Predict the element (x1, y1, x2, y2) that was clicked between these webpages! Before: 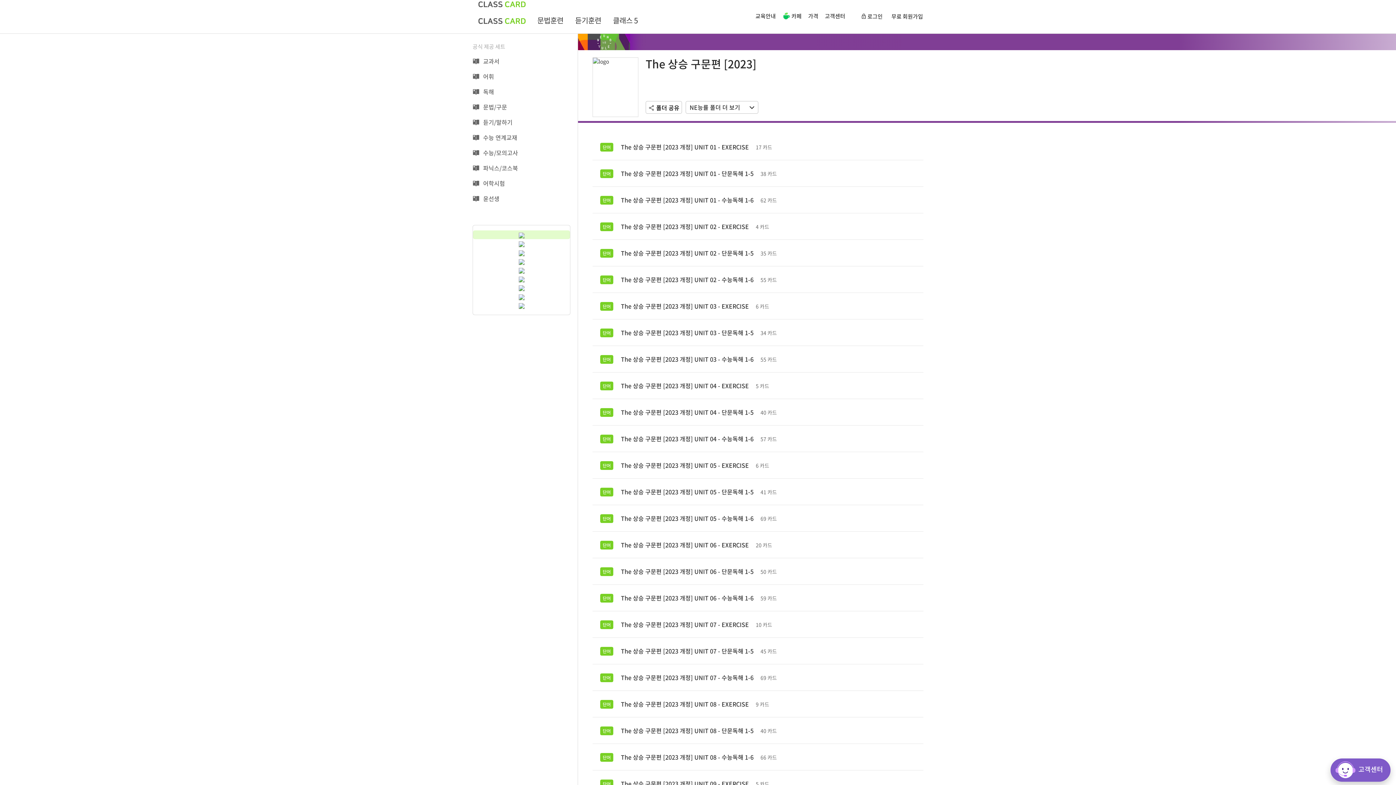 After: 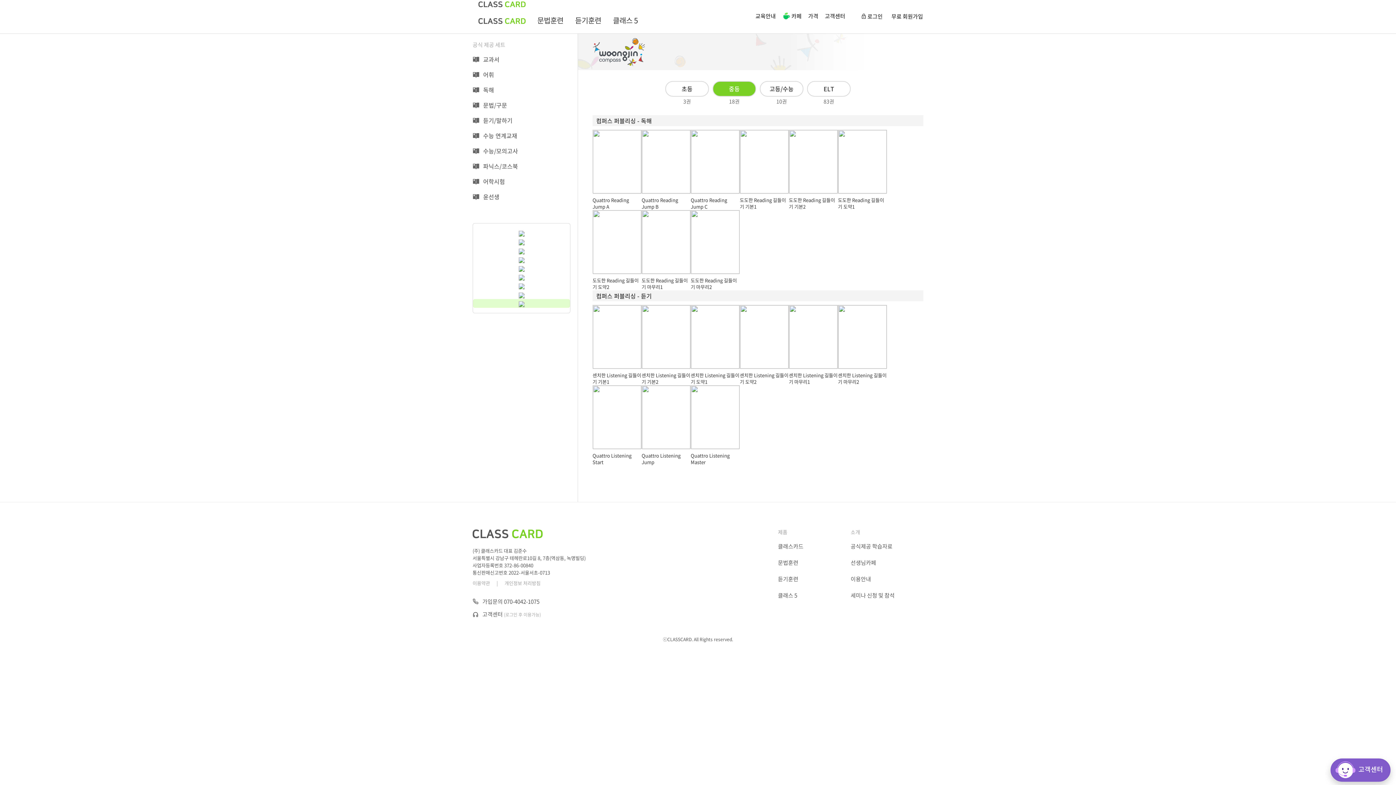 Action: bbox: (473, 300, 570, 309)